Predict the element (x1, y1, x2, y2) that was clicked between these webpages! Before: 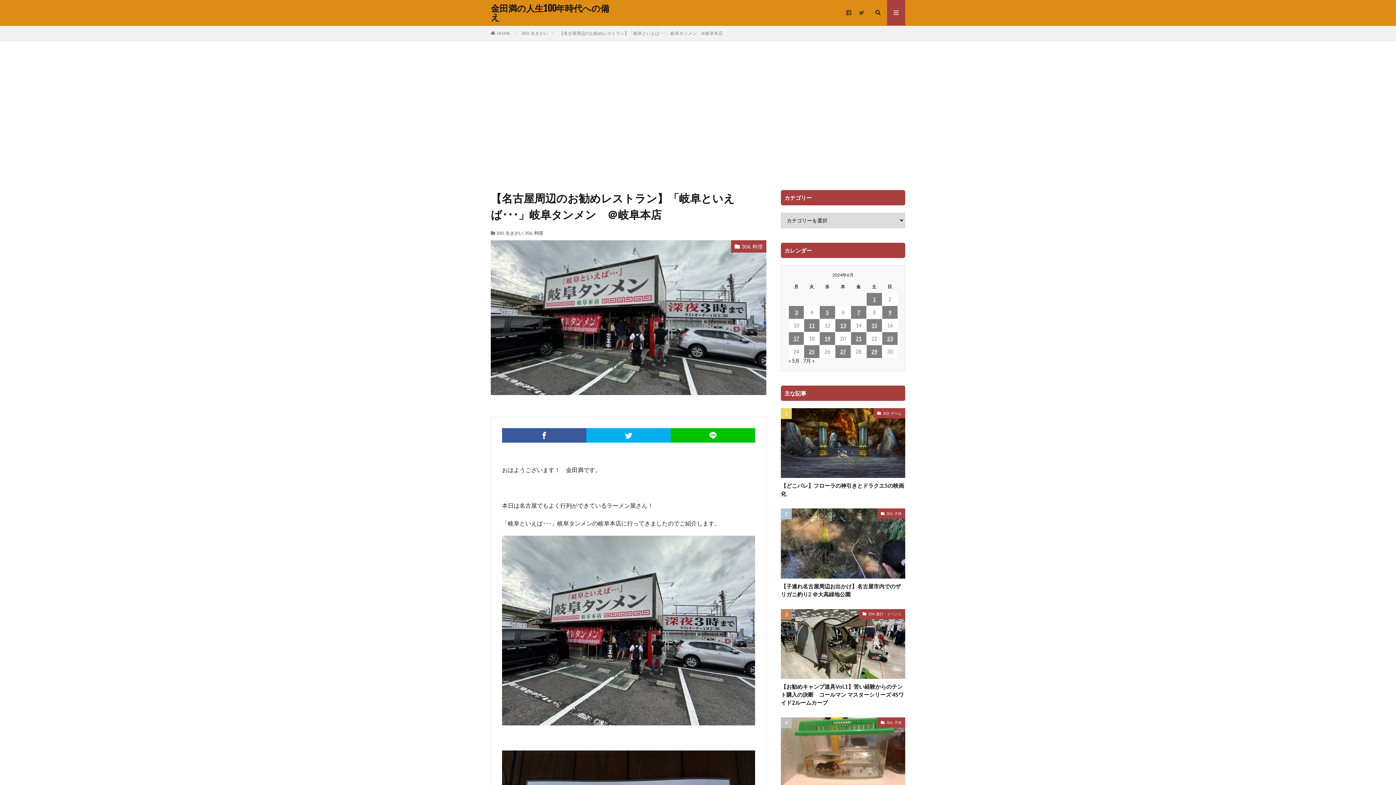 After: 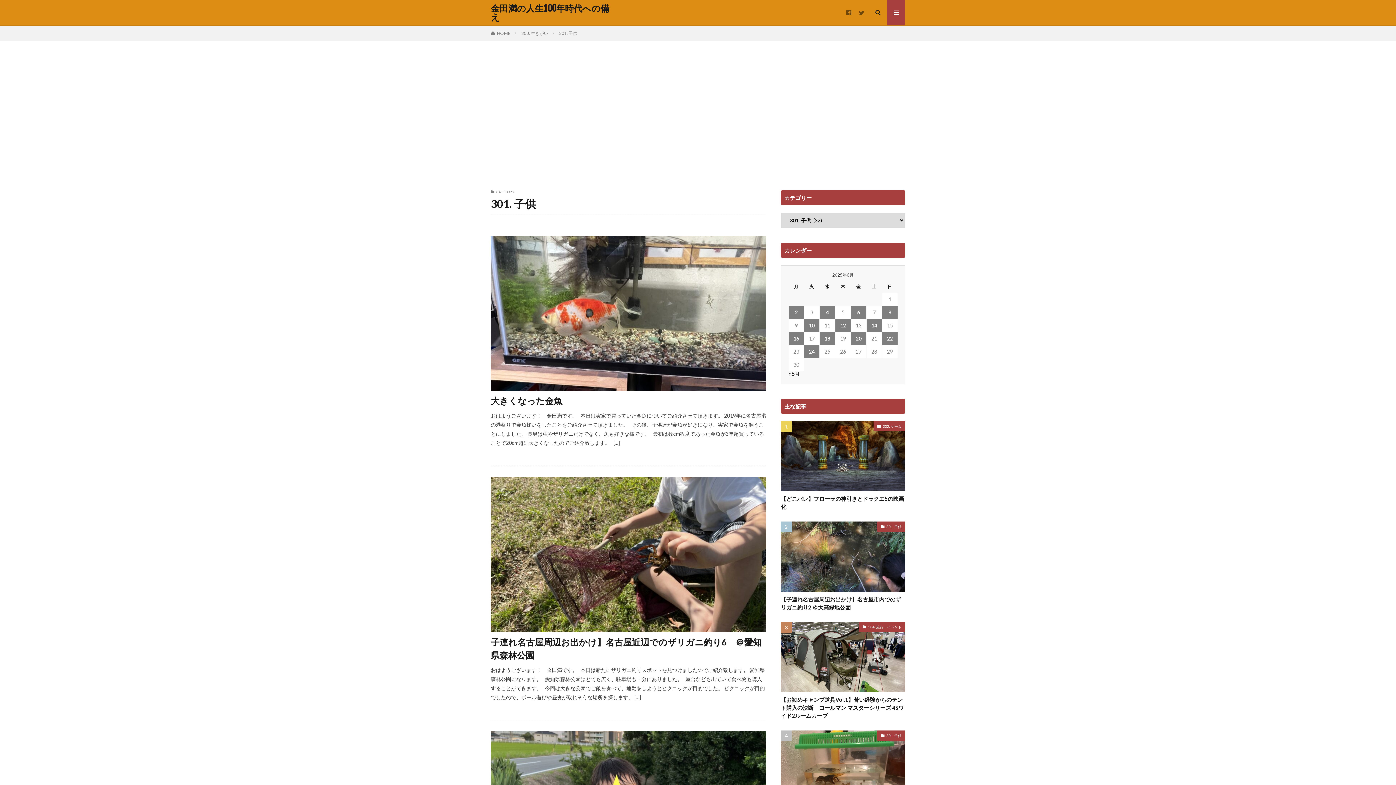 Action: label: 301. 子供 bbox: (877, 508, 905, 519)